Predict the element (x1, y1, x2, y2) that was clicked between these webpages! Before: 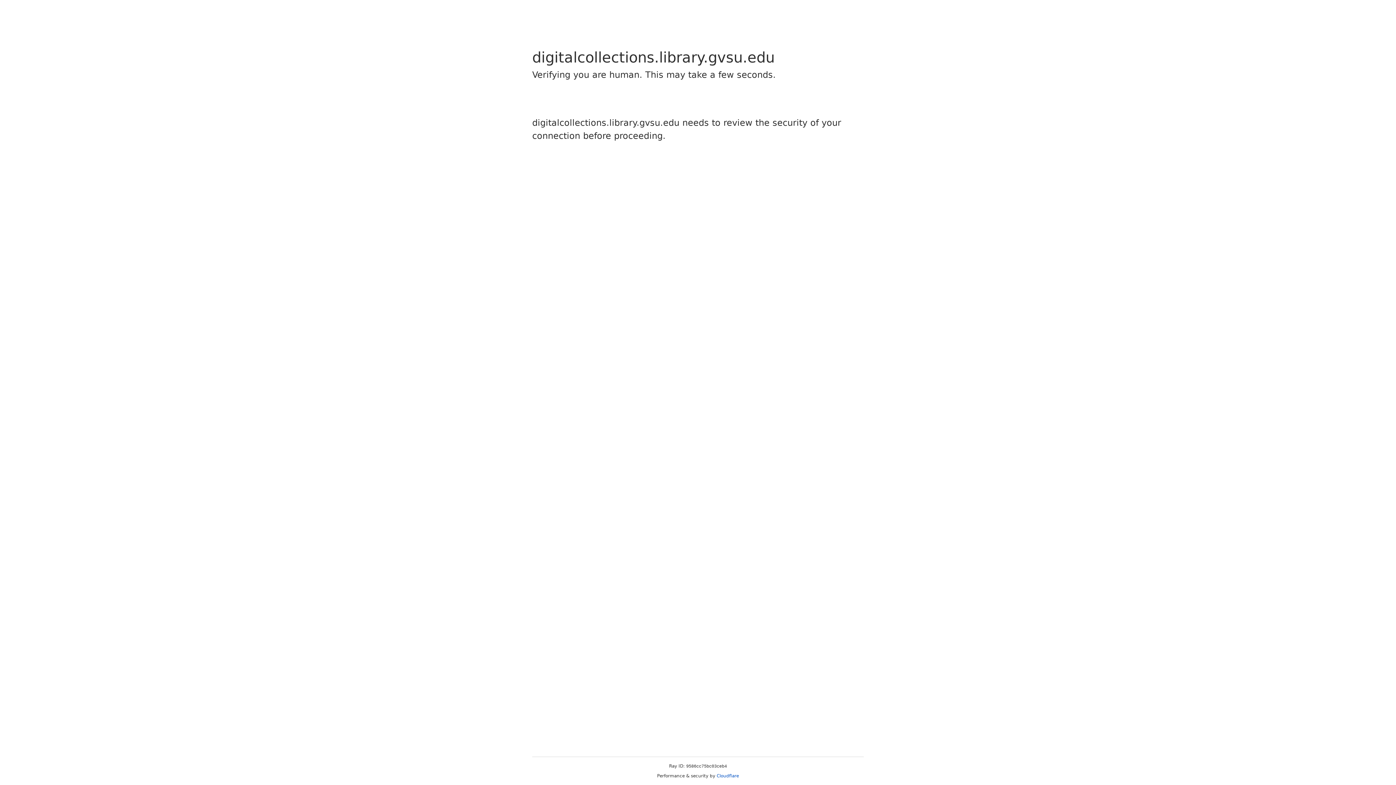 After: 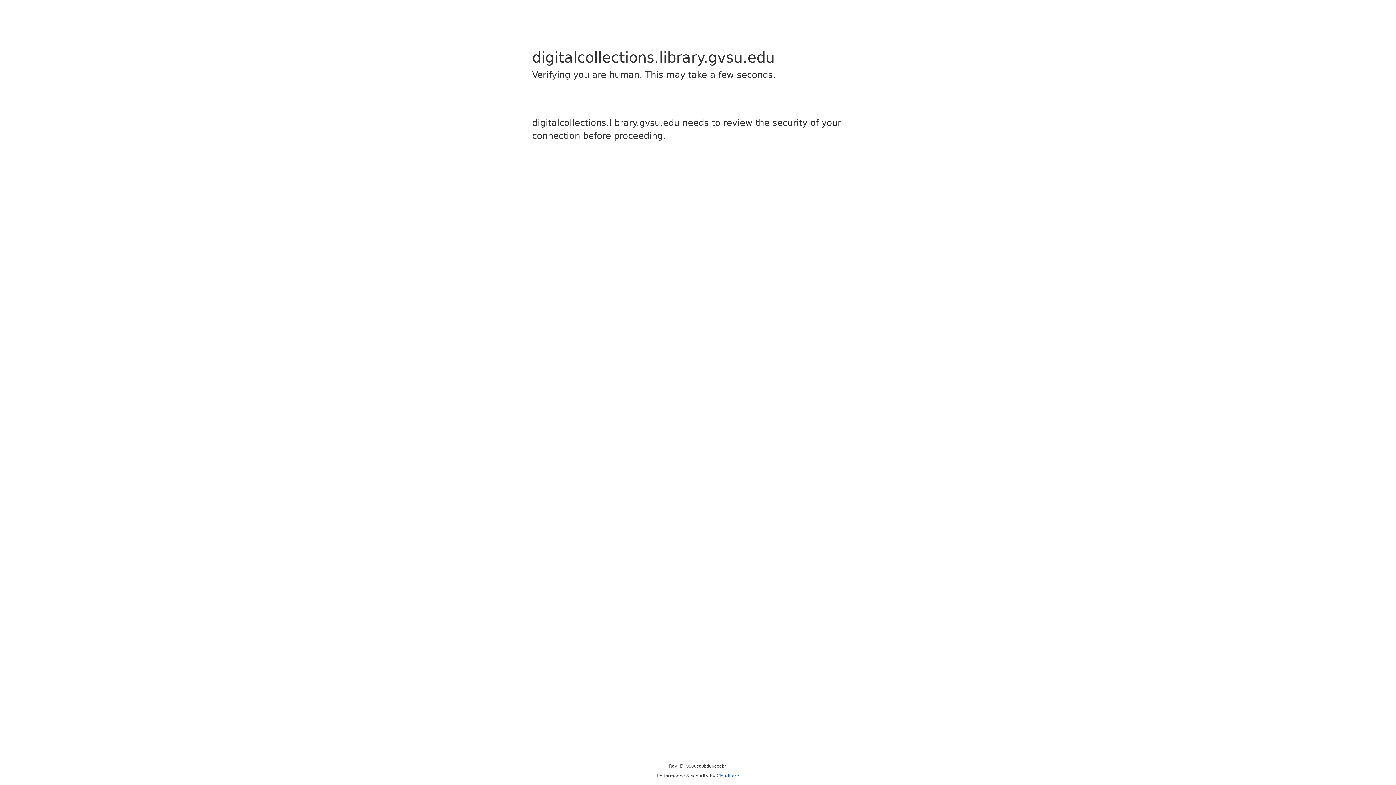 Action: bbox: (716, 773, 739, 778) label: Cloudflare